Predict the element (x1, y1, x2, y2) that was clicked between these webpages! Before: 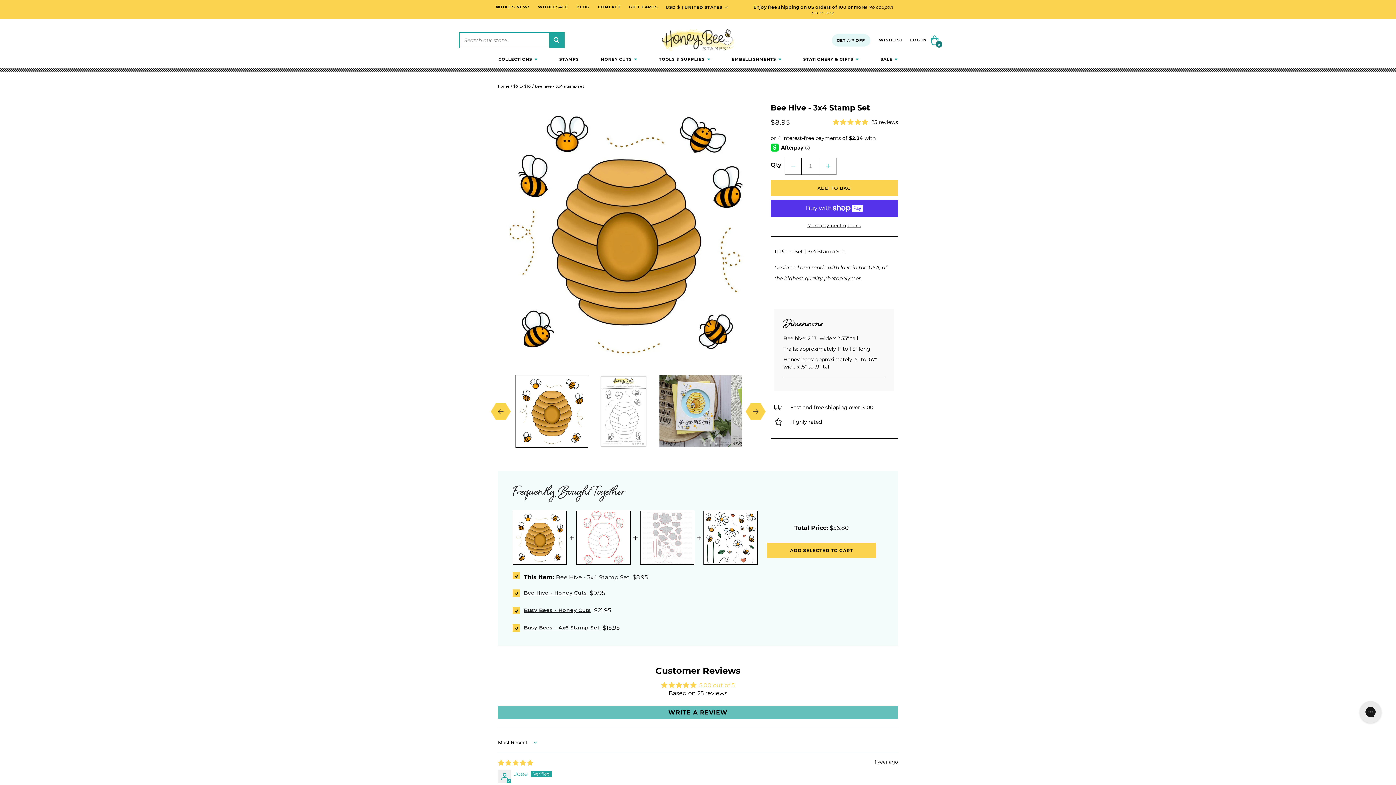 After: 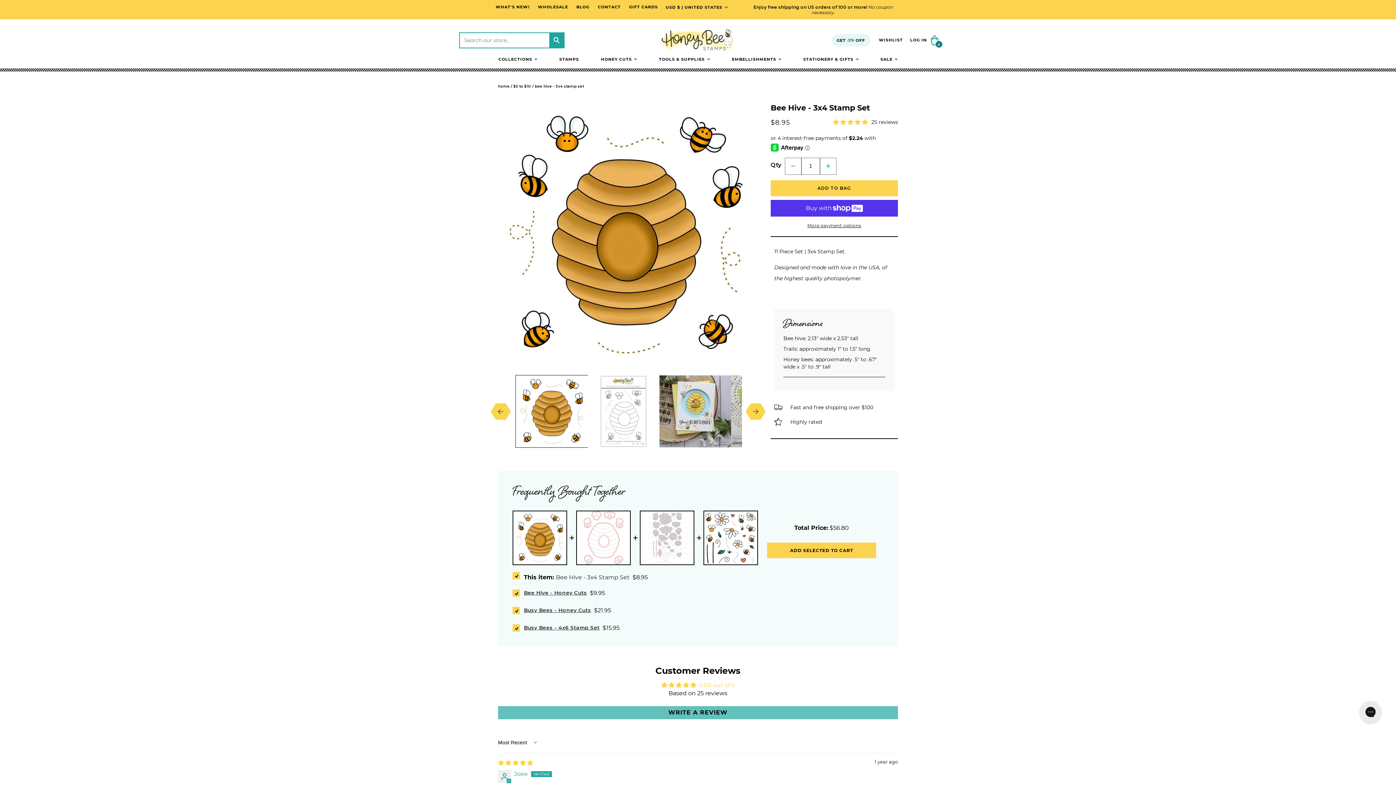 Action: label: ADD TO BAG bbox: (770, 180, 898, 196)